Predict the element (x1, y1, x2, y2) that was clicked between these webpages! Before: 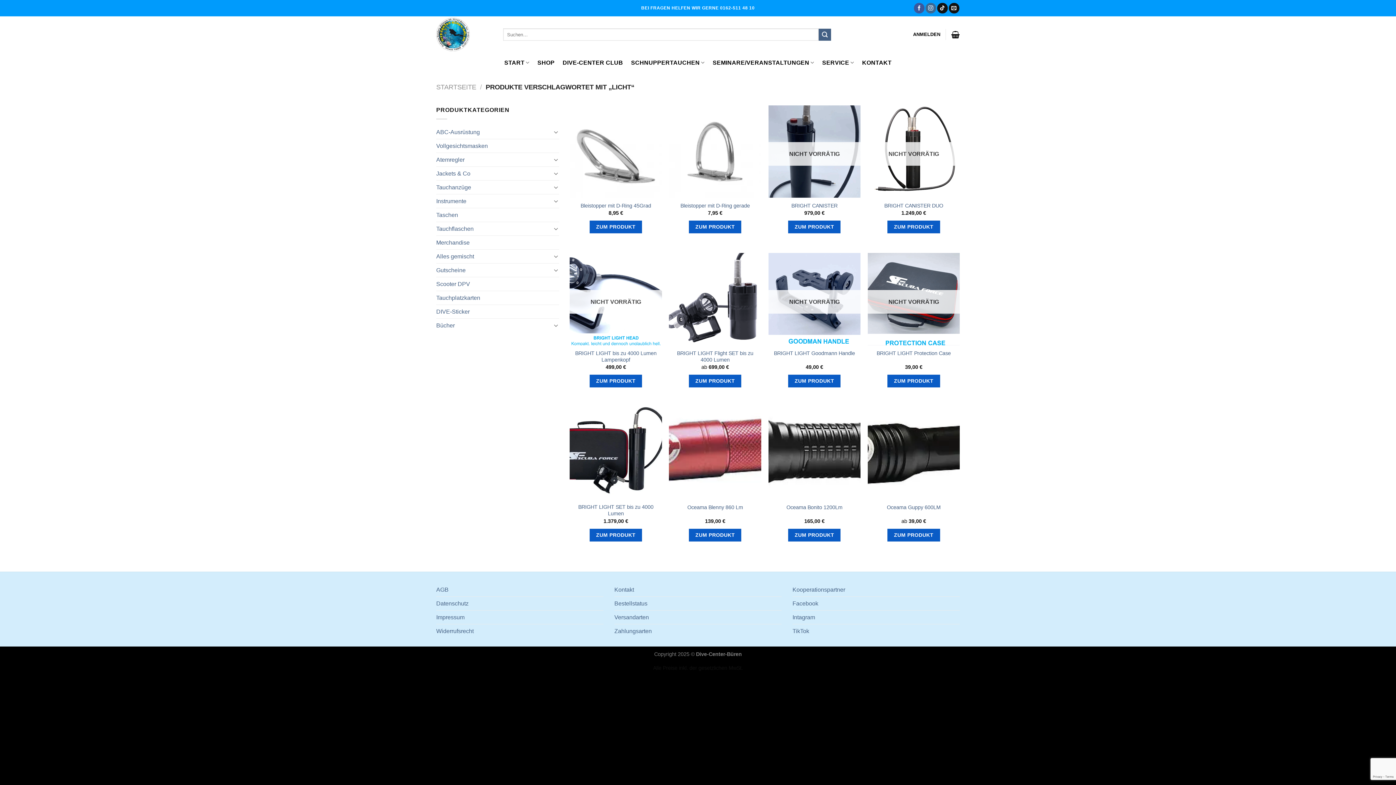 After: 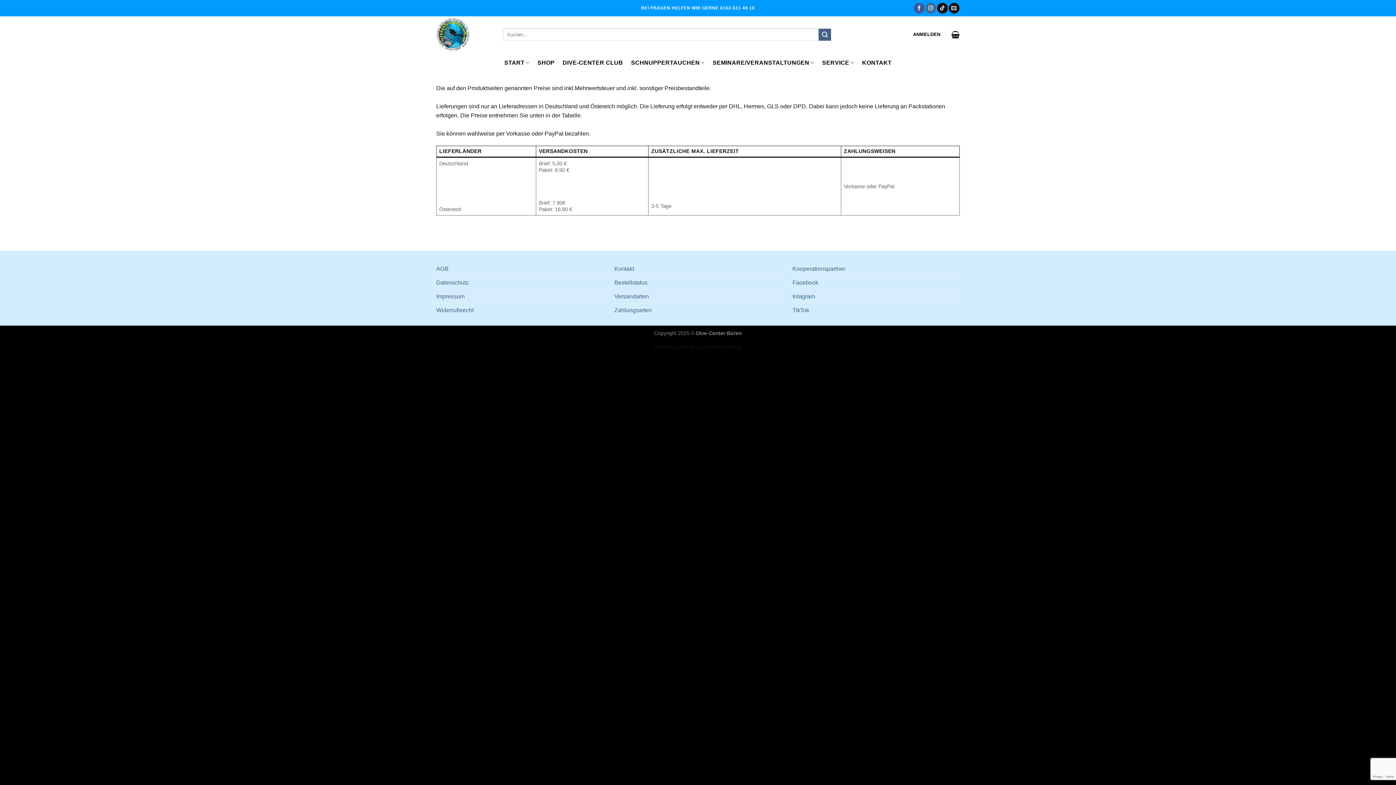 Action: bbox: (614, 611, 649, 624) label: Versandarten